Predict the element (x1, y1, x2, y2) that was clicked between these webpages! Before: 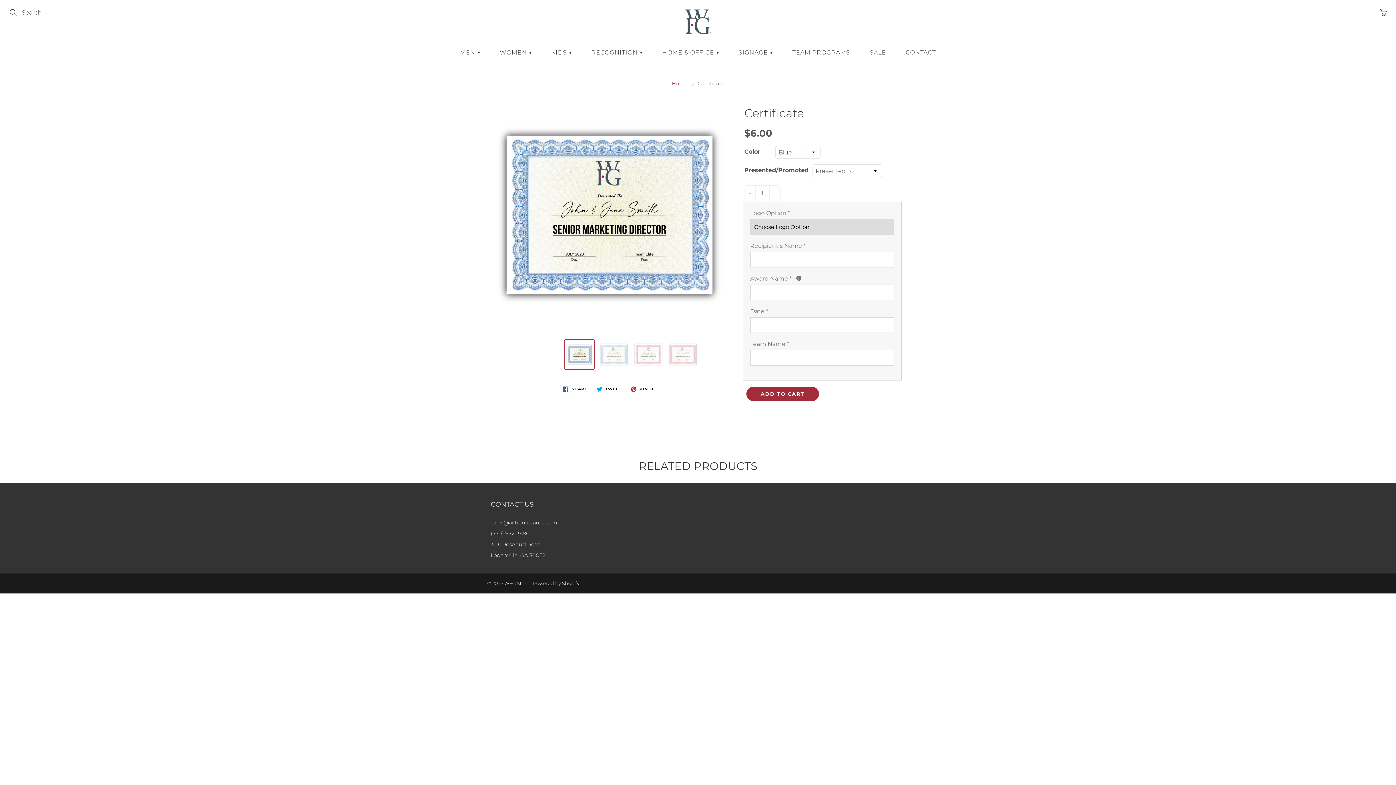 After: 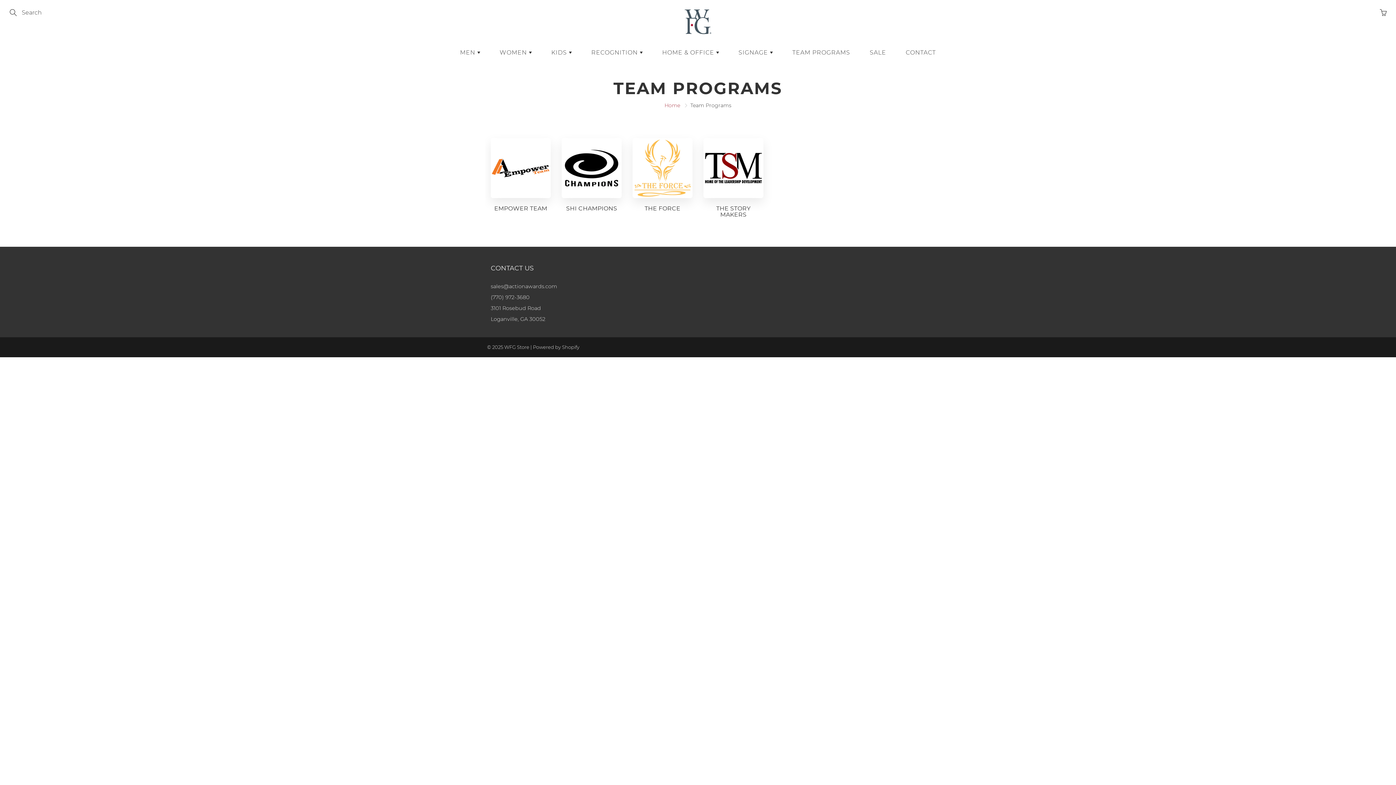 Action: label: TEAM PROGRAMS bbox: (783, 43, 859, 61)